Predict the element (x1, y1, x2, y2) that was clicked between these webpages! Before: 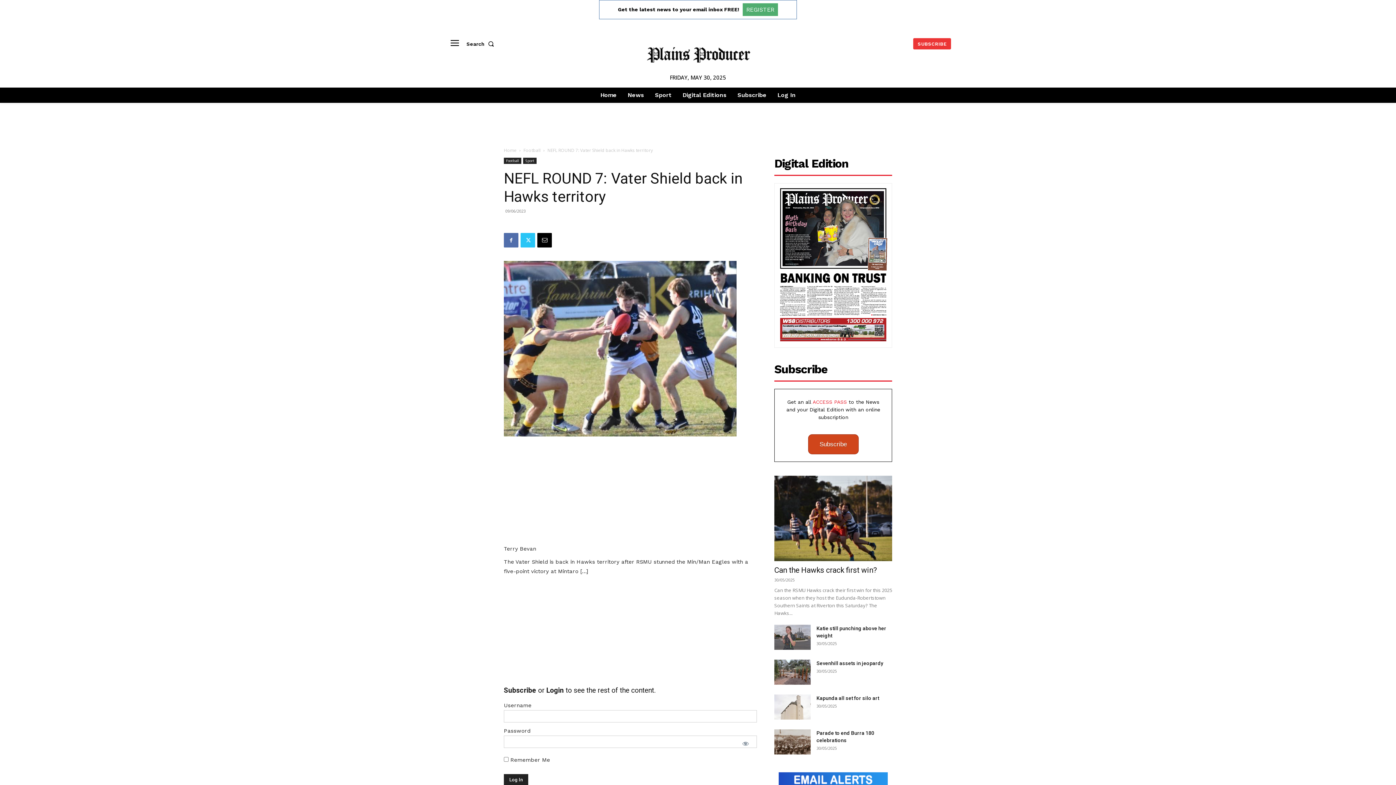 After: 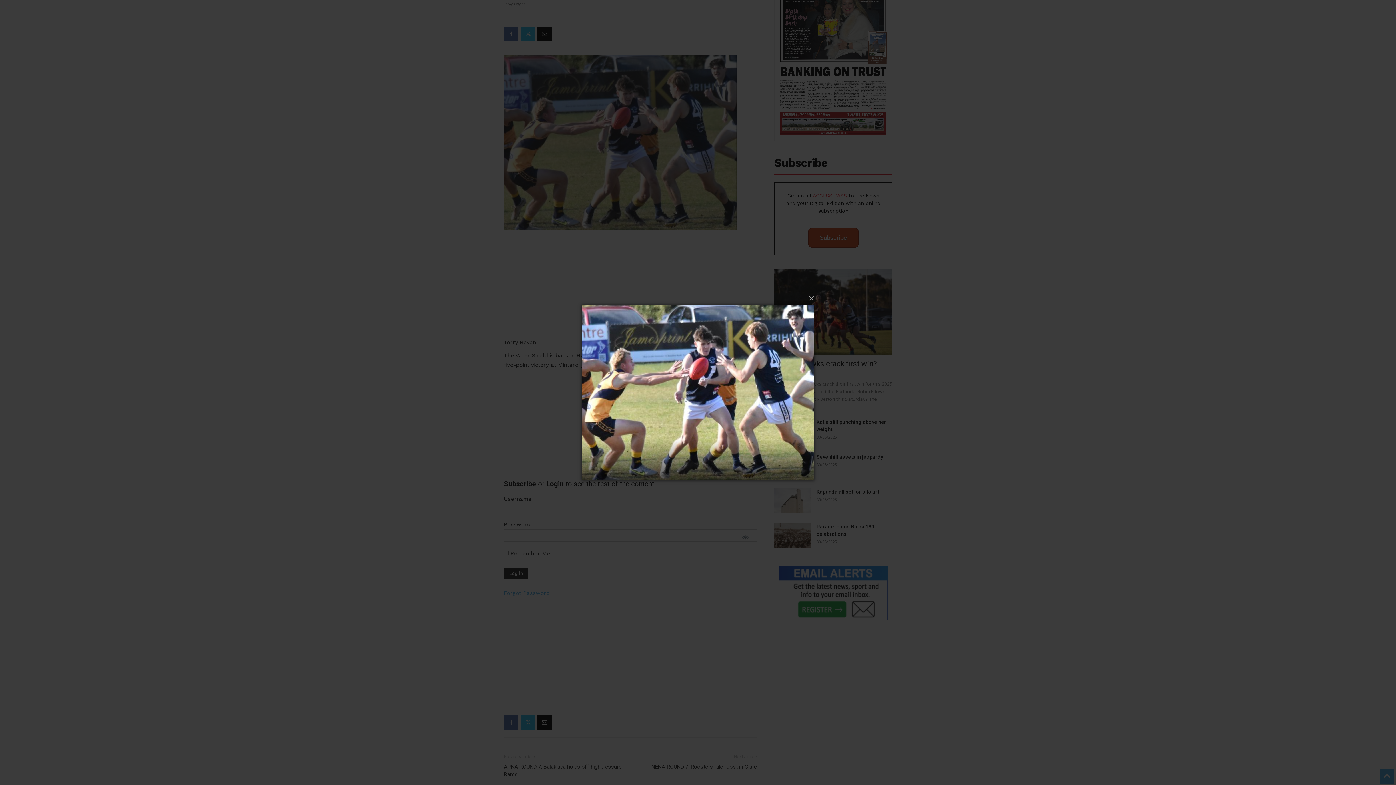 Action: bbox: (504, 261, 757, 436)